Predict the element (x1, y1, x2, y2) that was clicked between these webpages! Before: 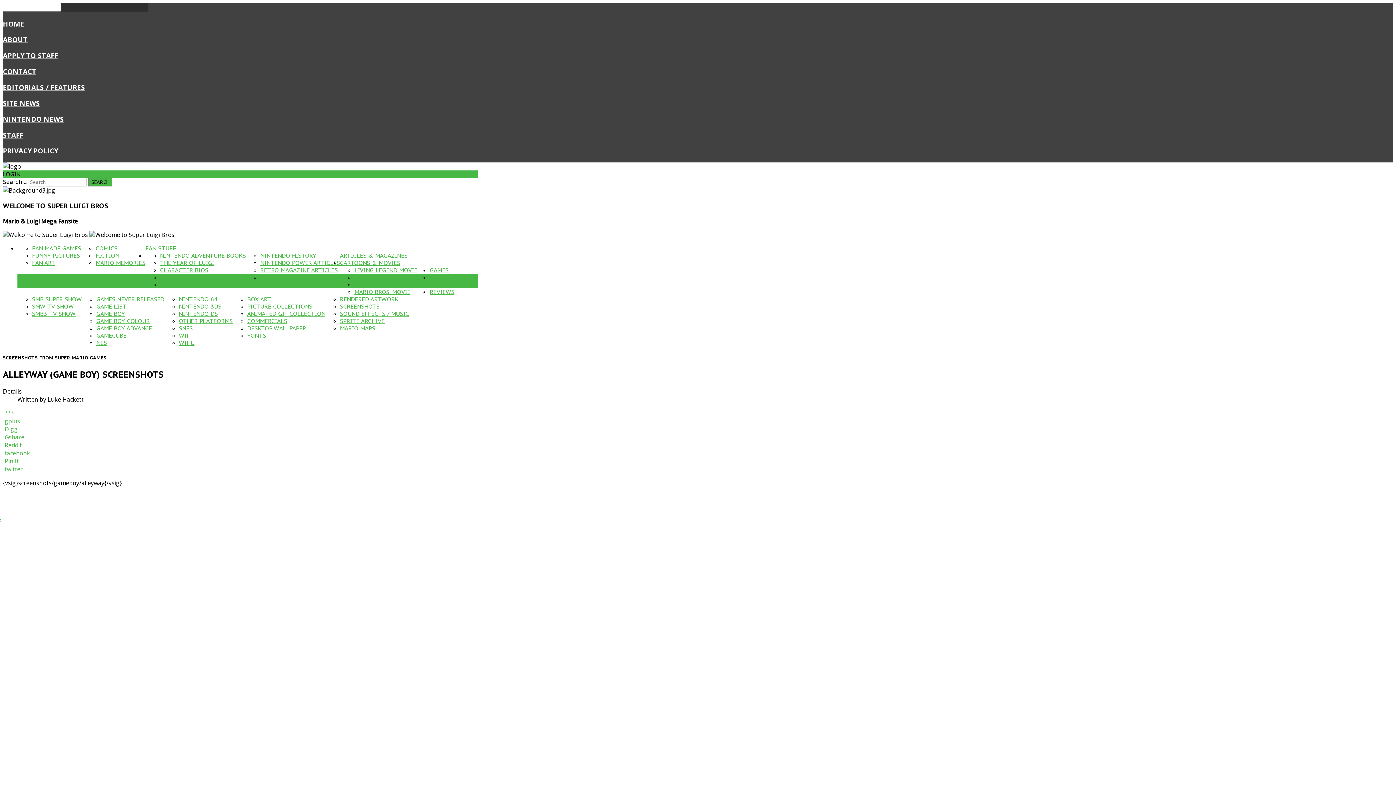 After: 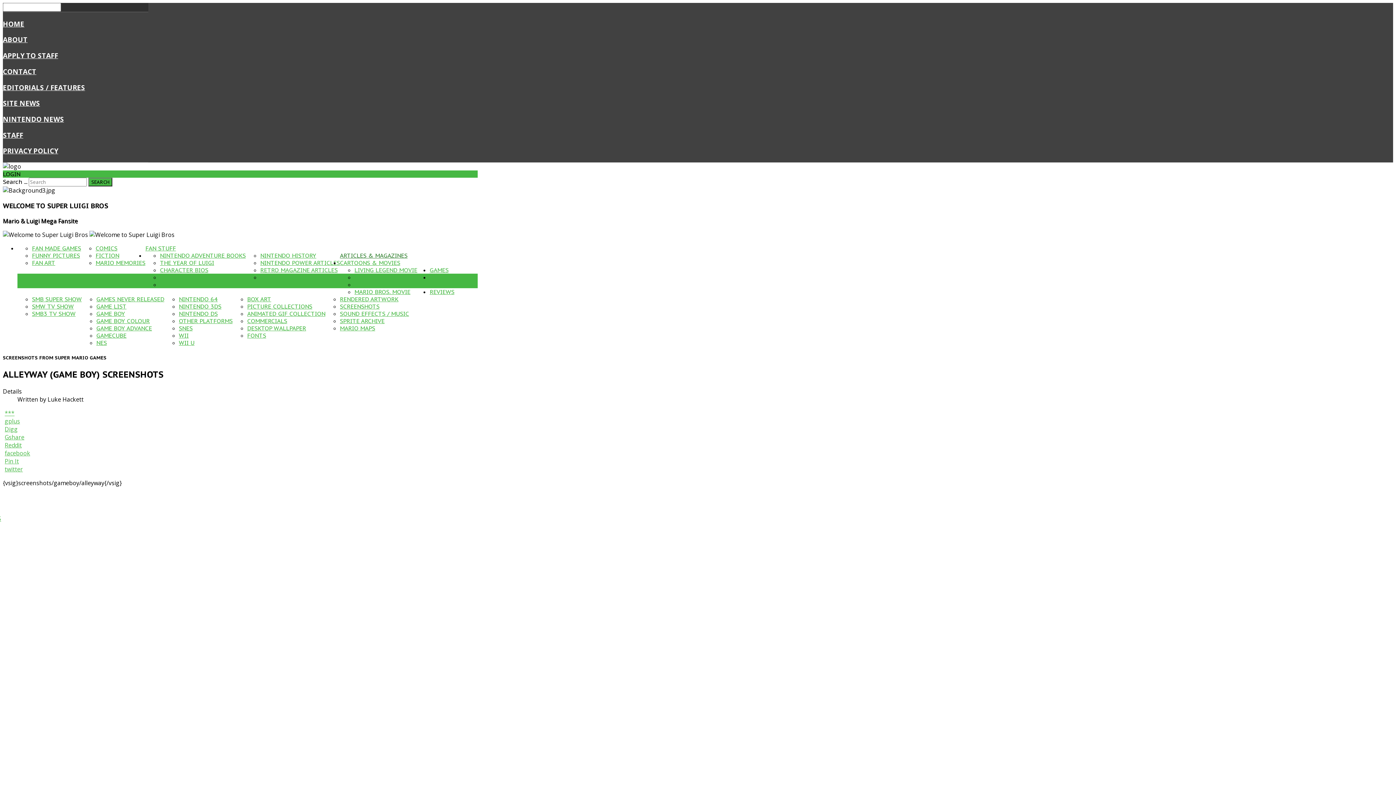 Action: label: ARTICLES & MAGAZINES bbox: (340, 251, 407, 259)